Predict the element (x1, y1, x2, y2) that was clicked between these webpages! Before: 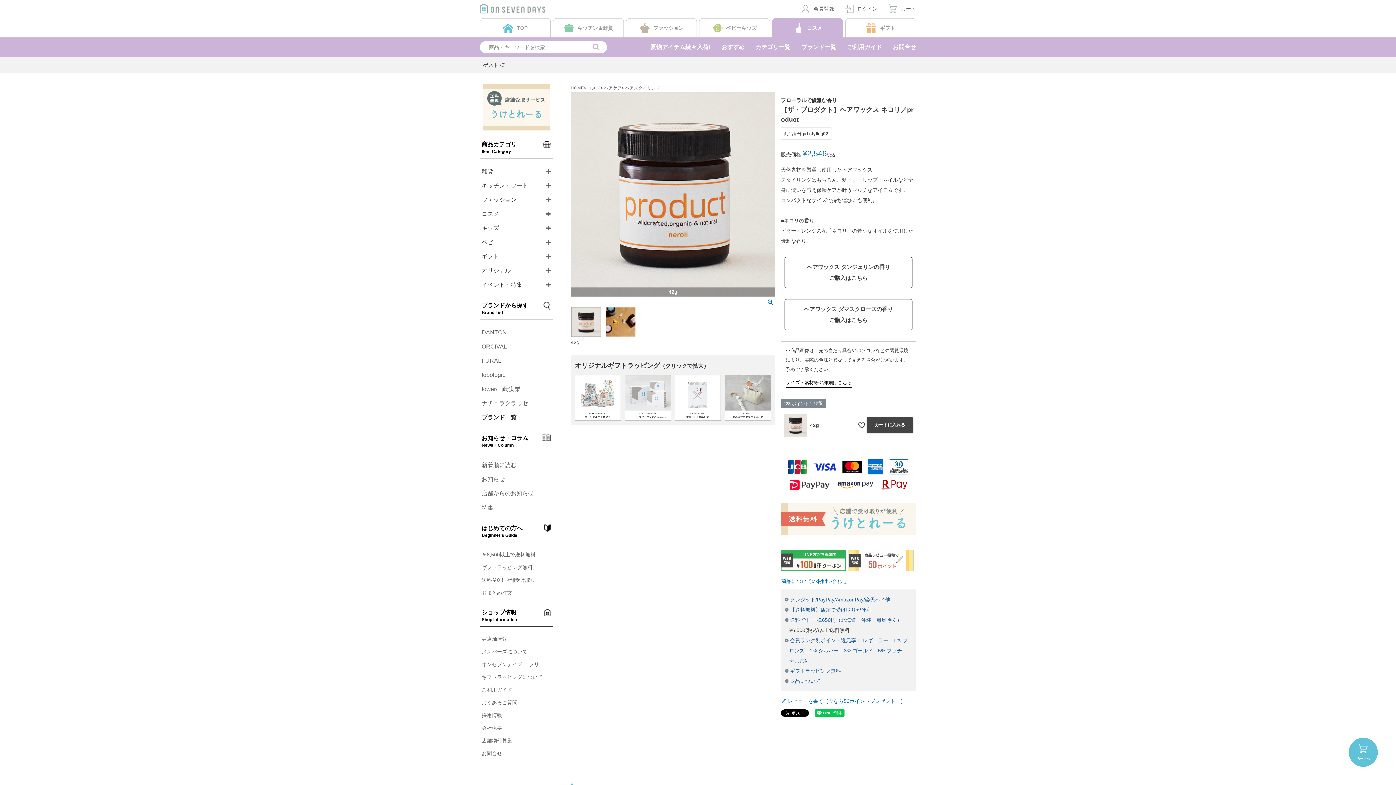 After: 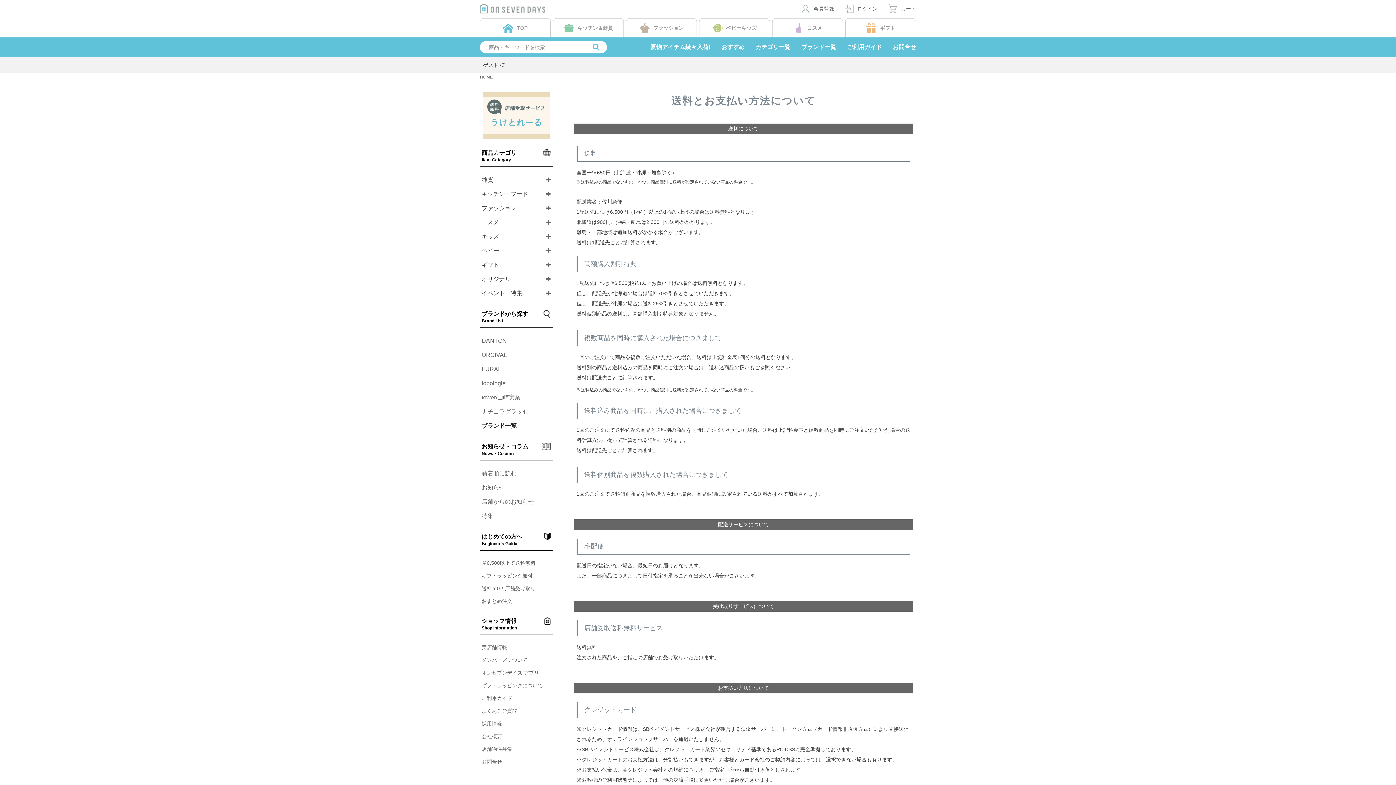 Action: label: ￥6,500以上で送料無料 bbox: (481, 549, 550, 559)